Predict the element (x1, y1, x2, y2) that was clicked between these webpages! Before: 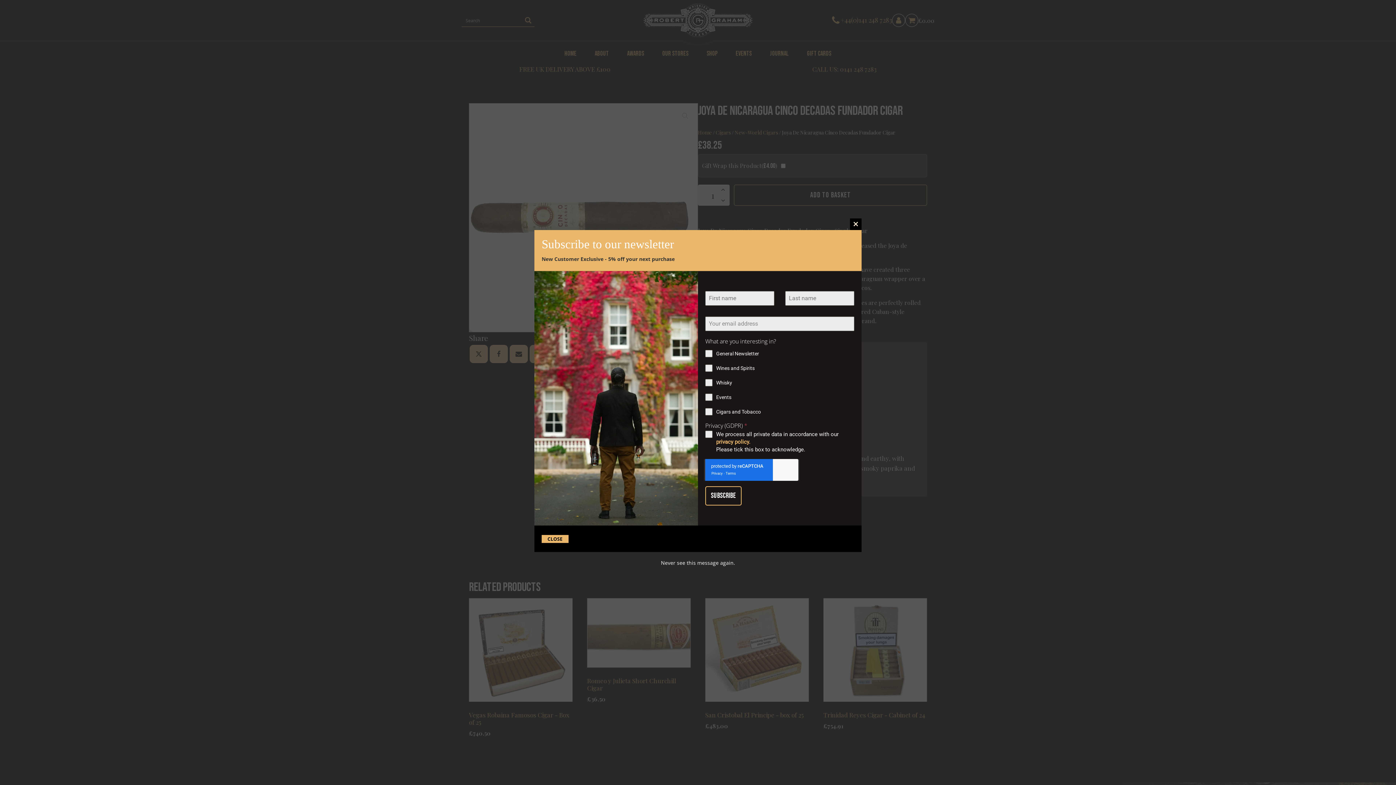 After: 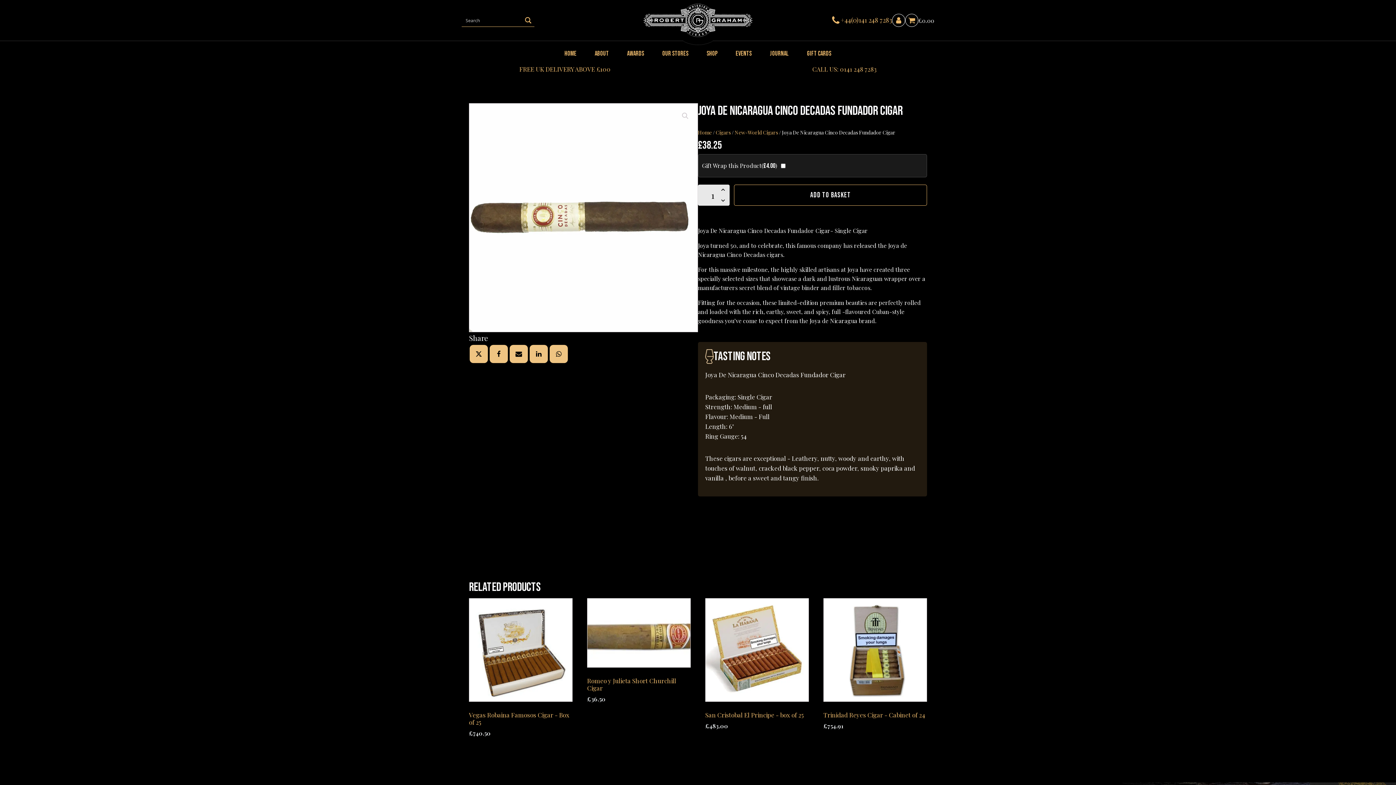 Action: bbox: (541, 535, 568, 543) label: CLOSE